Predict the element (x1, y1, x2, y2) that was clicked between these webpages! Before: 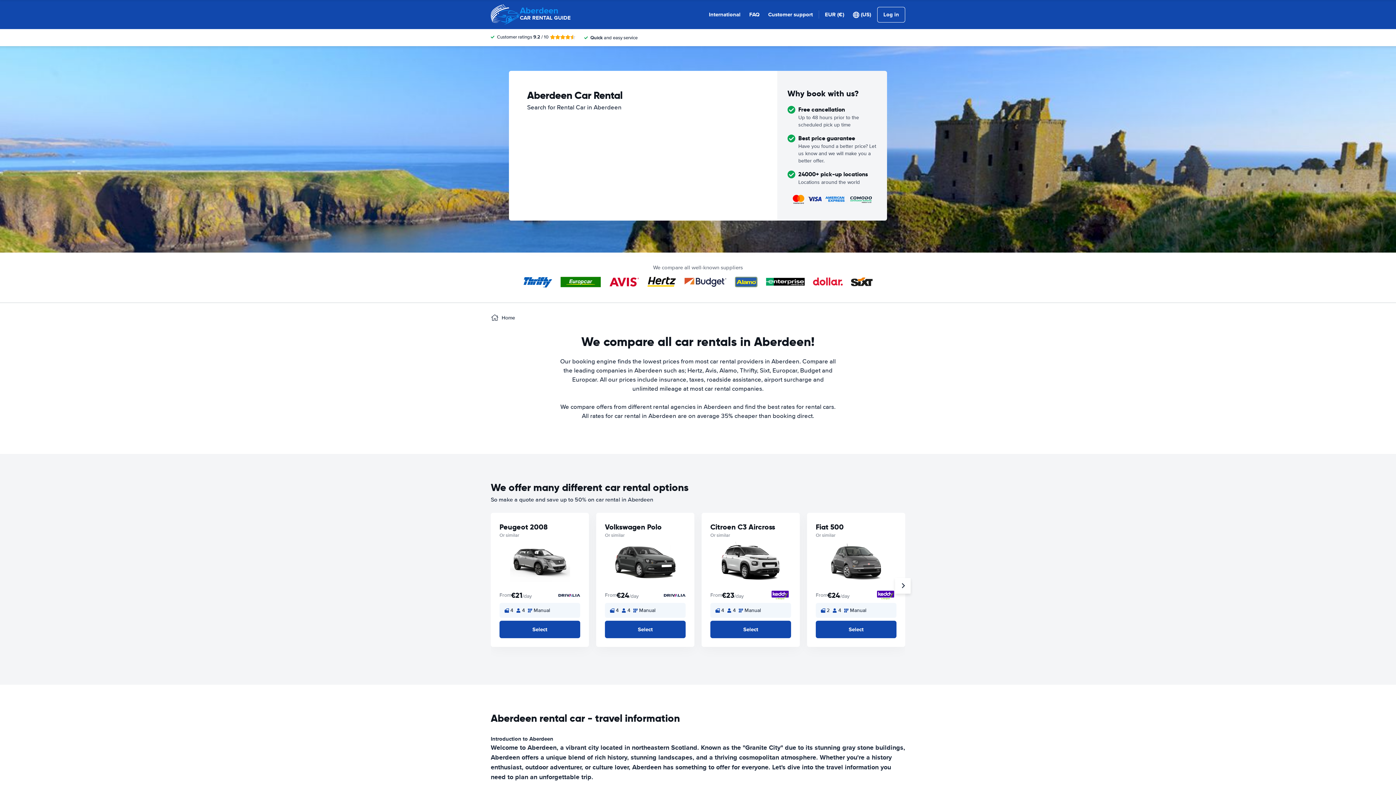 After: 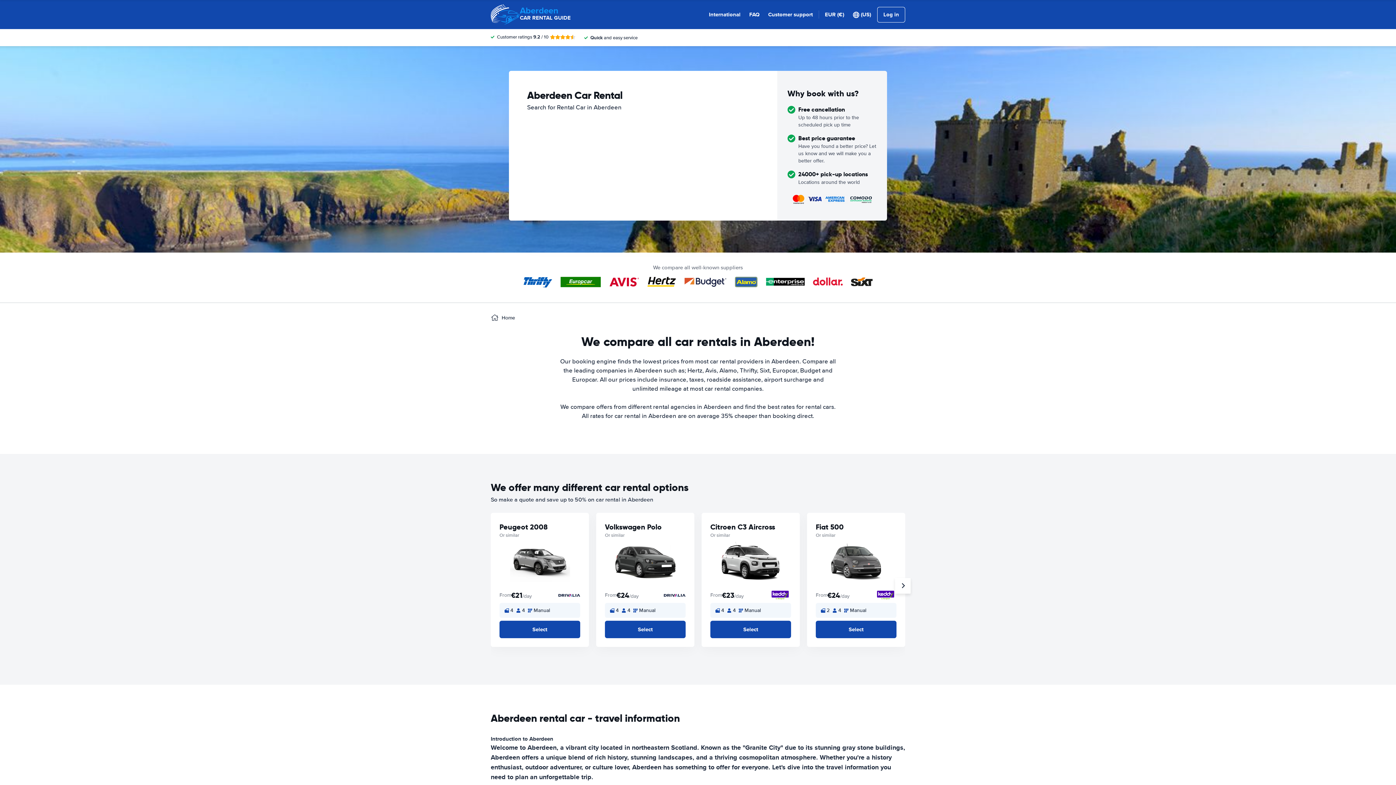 Action: label: Aberdeen
CAR RENTAL GUIDE bbox: (490, 0, 570, 29)